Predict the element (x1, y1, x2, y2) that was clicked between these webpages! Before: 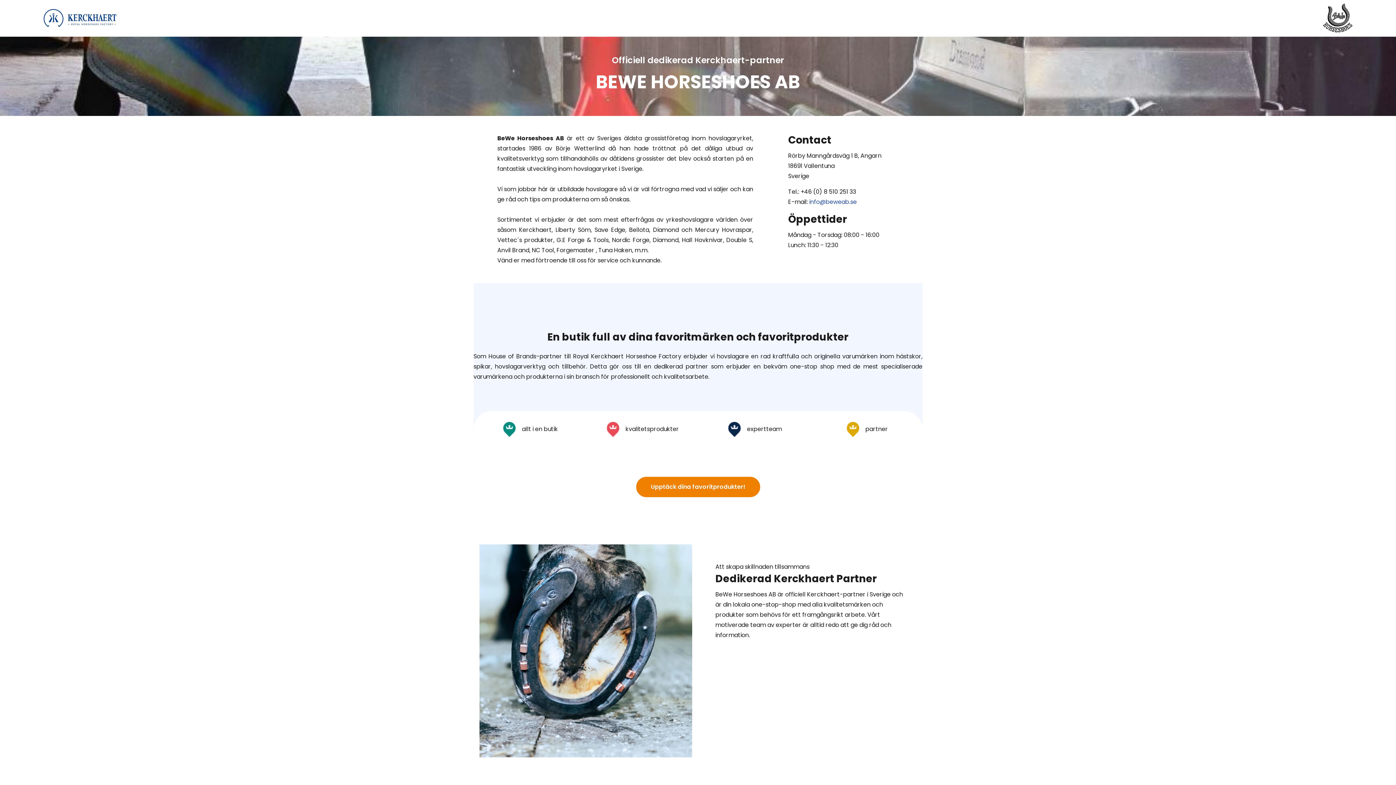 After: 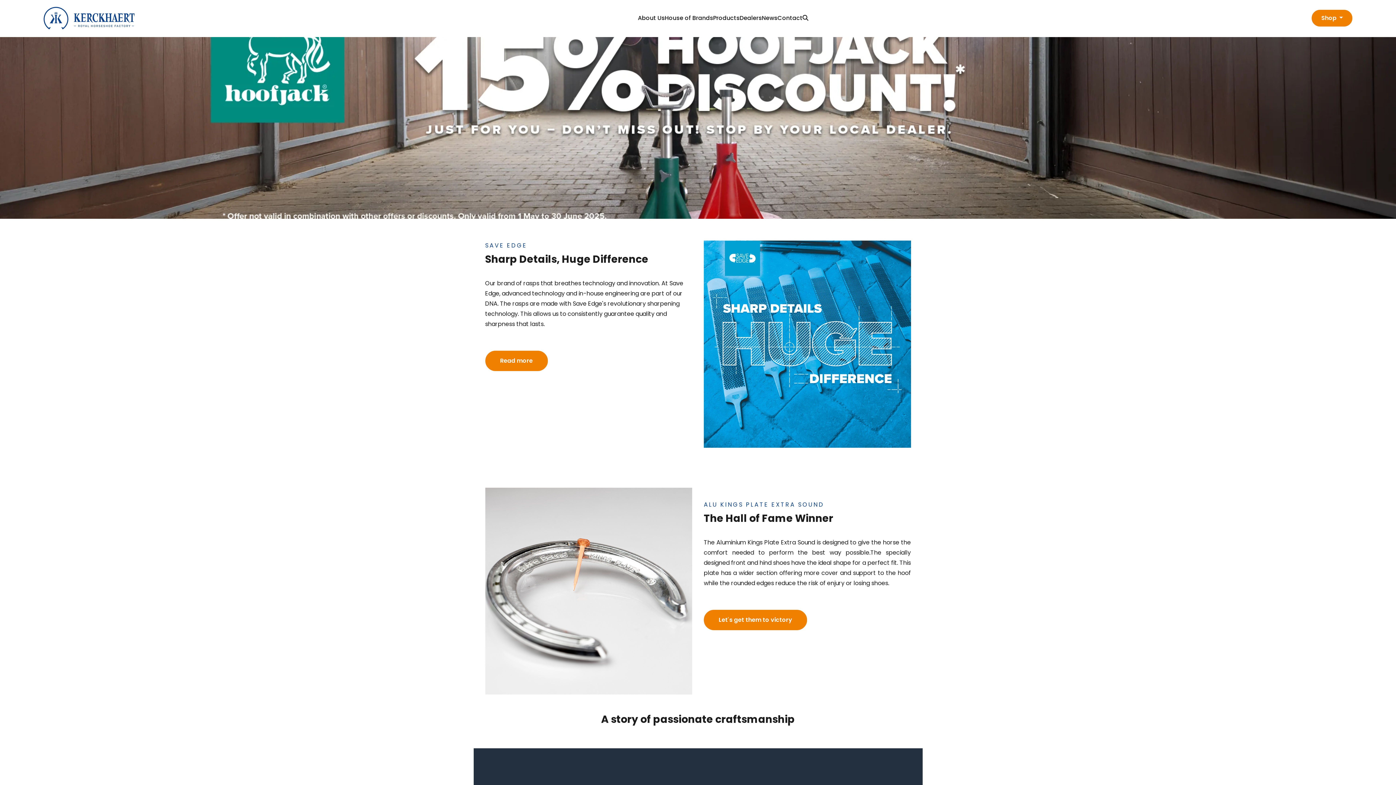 Action: bbox: (43, 8, 116, 27)